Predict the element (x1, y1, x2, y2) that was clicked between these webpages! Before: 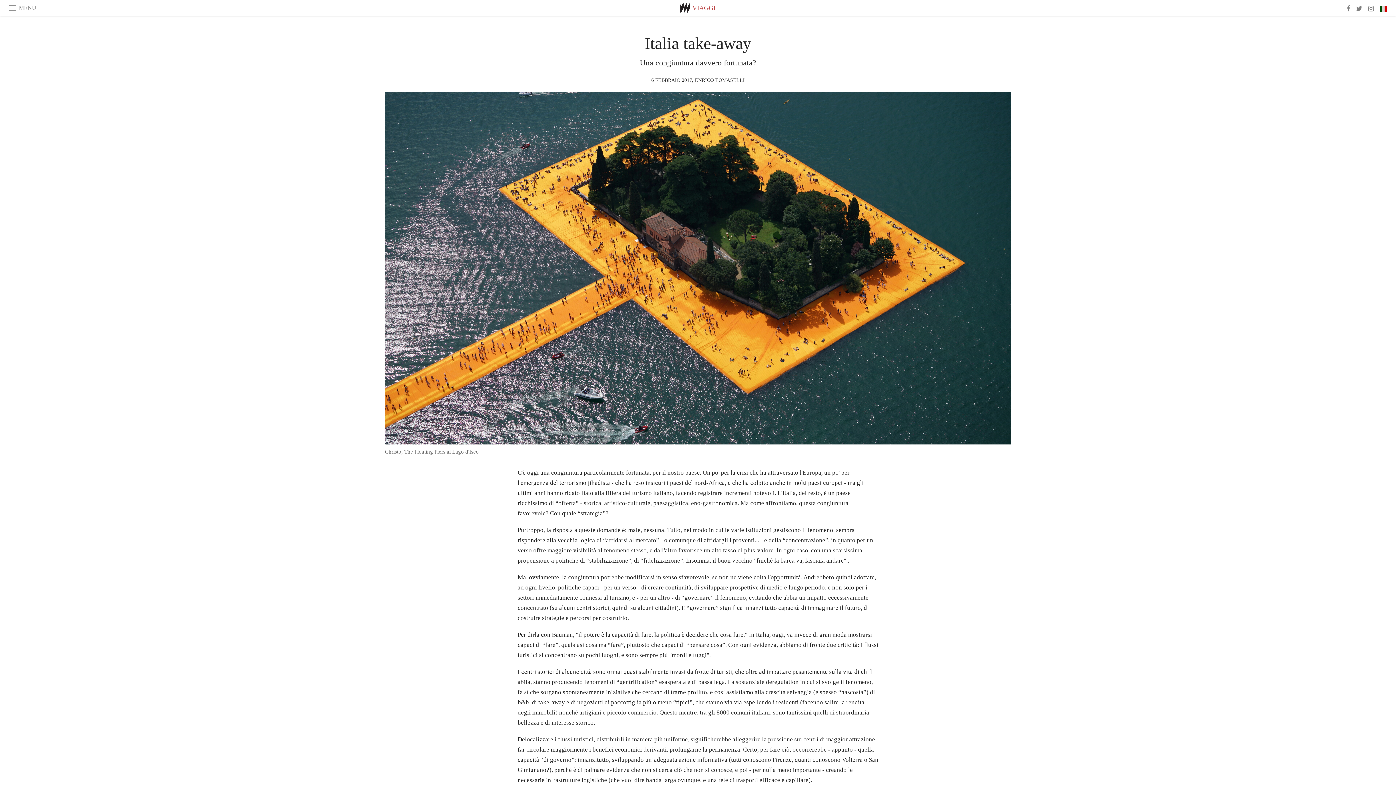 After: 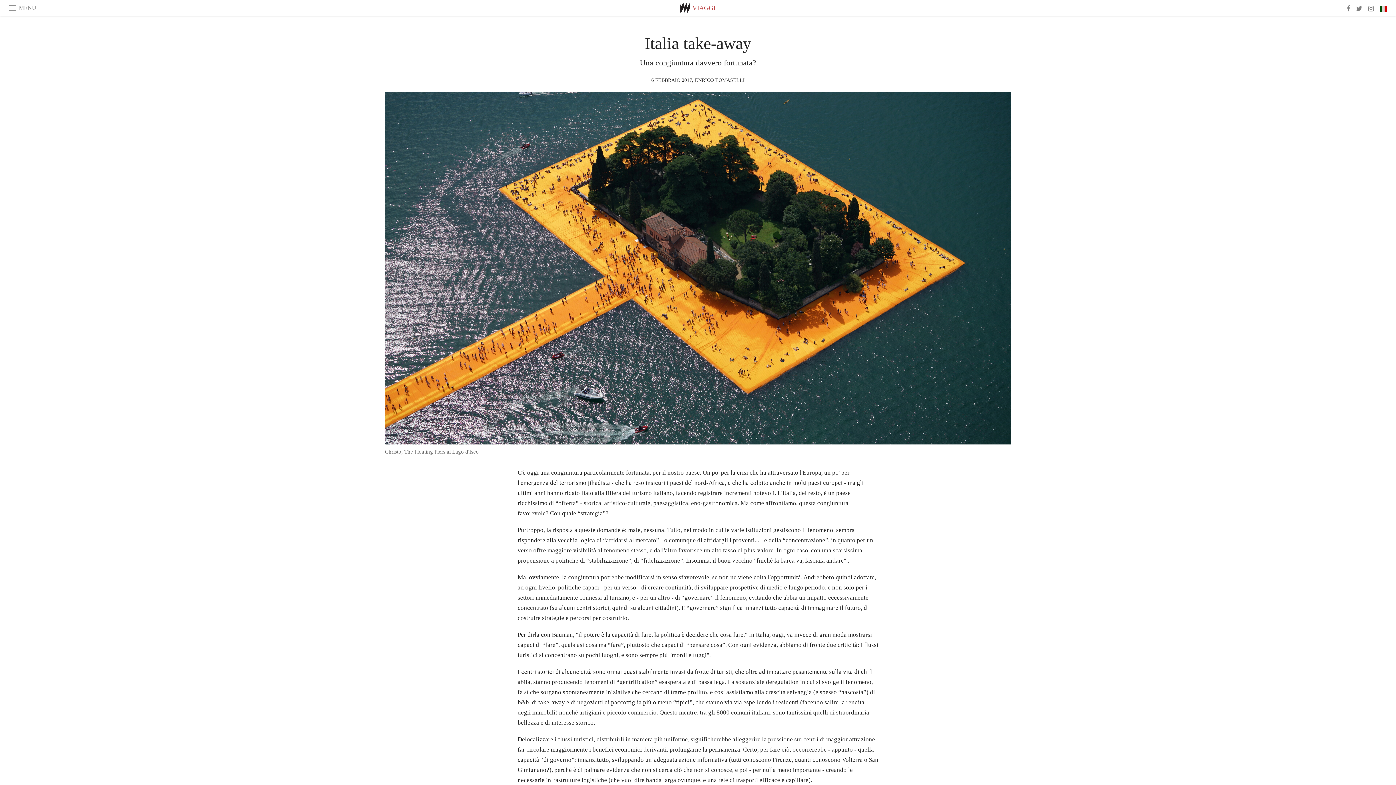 Action: bbox: (385, 92, 1011, 444)